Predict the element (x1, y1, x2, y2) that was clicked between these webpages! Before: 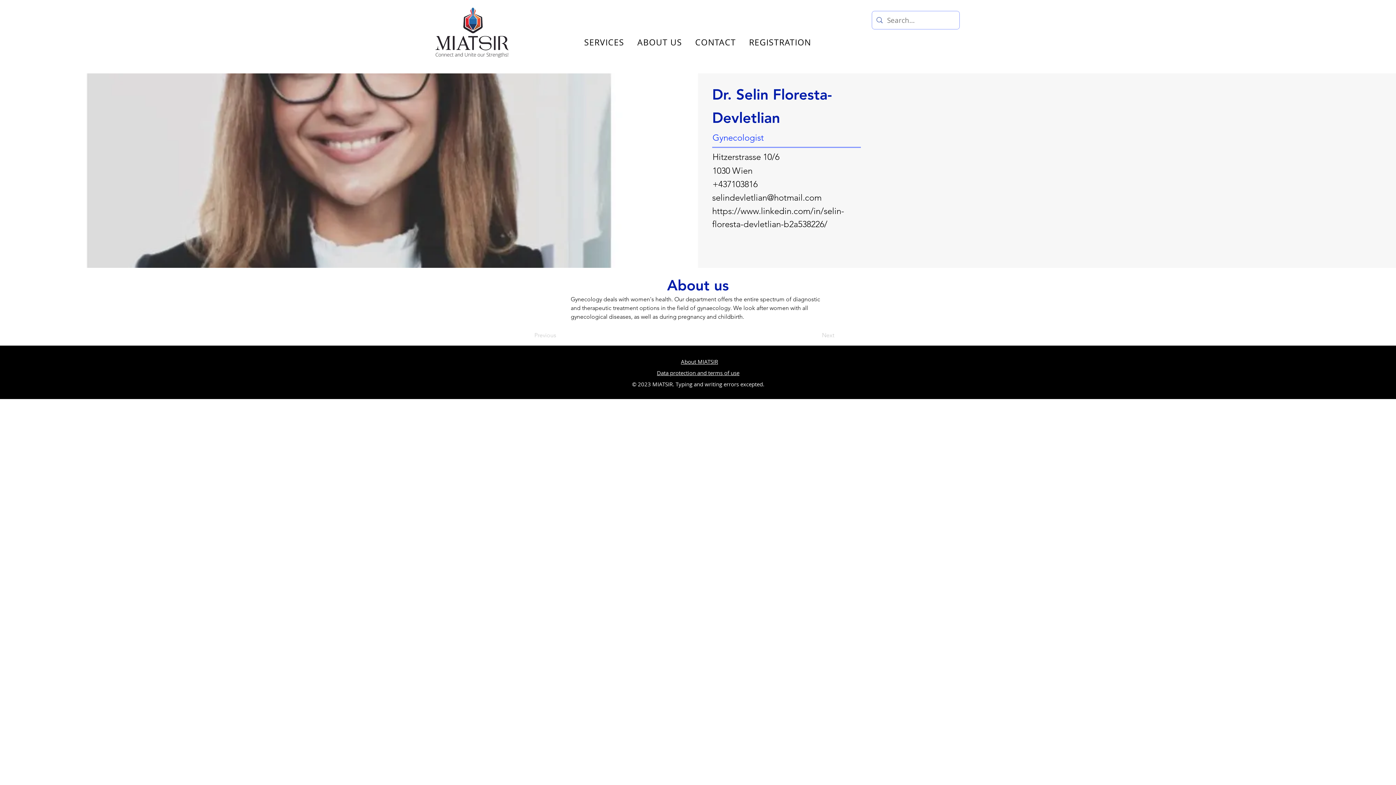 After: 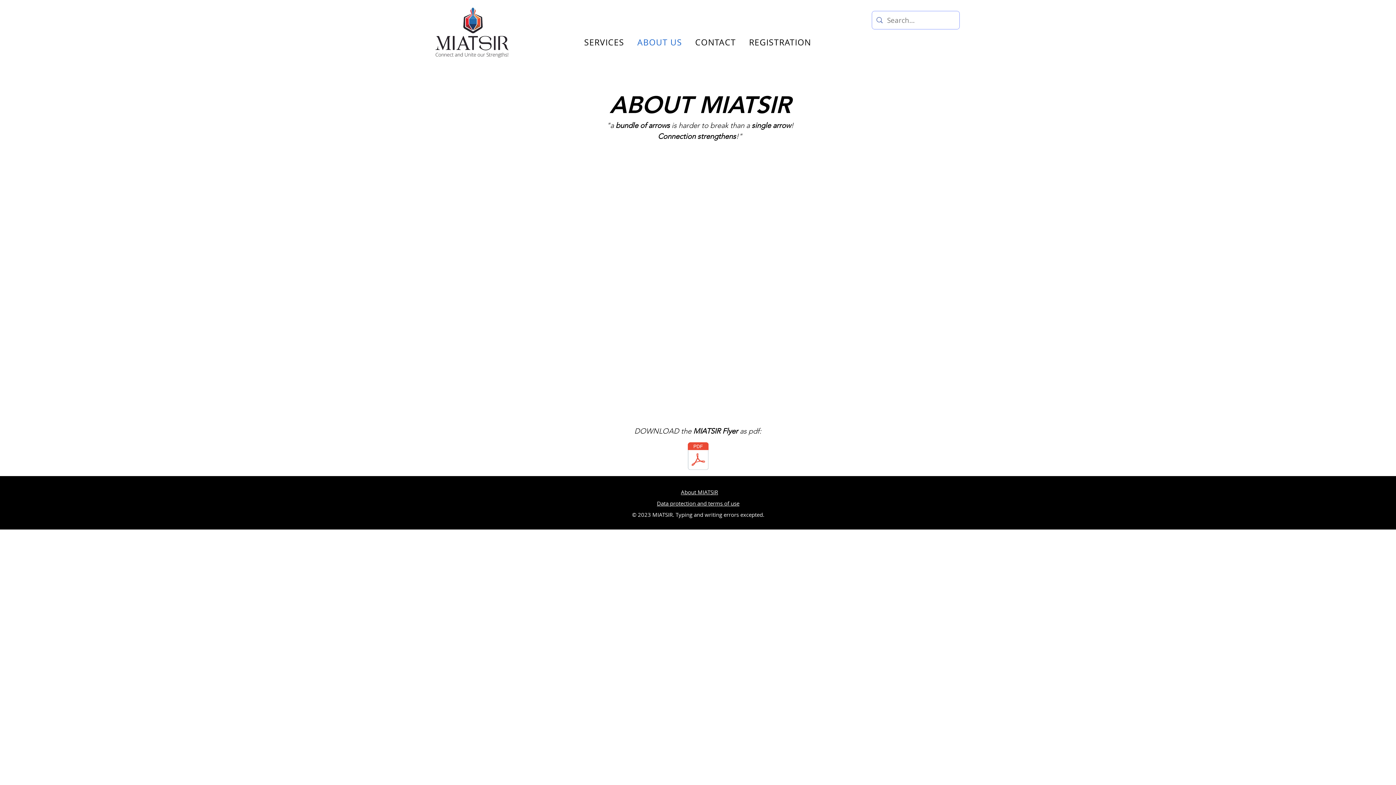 Action: bbox: (634, 33, 685, 51) label: ABOUT US